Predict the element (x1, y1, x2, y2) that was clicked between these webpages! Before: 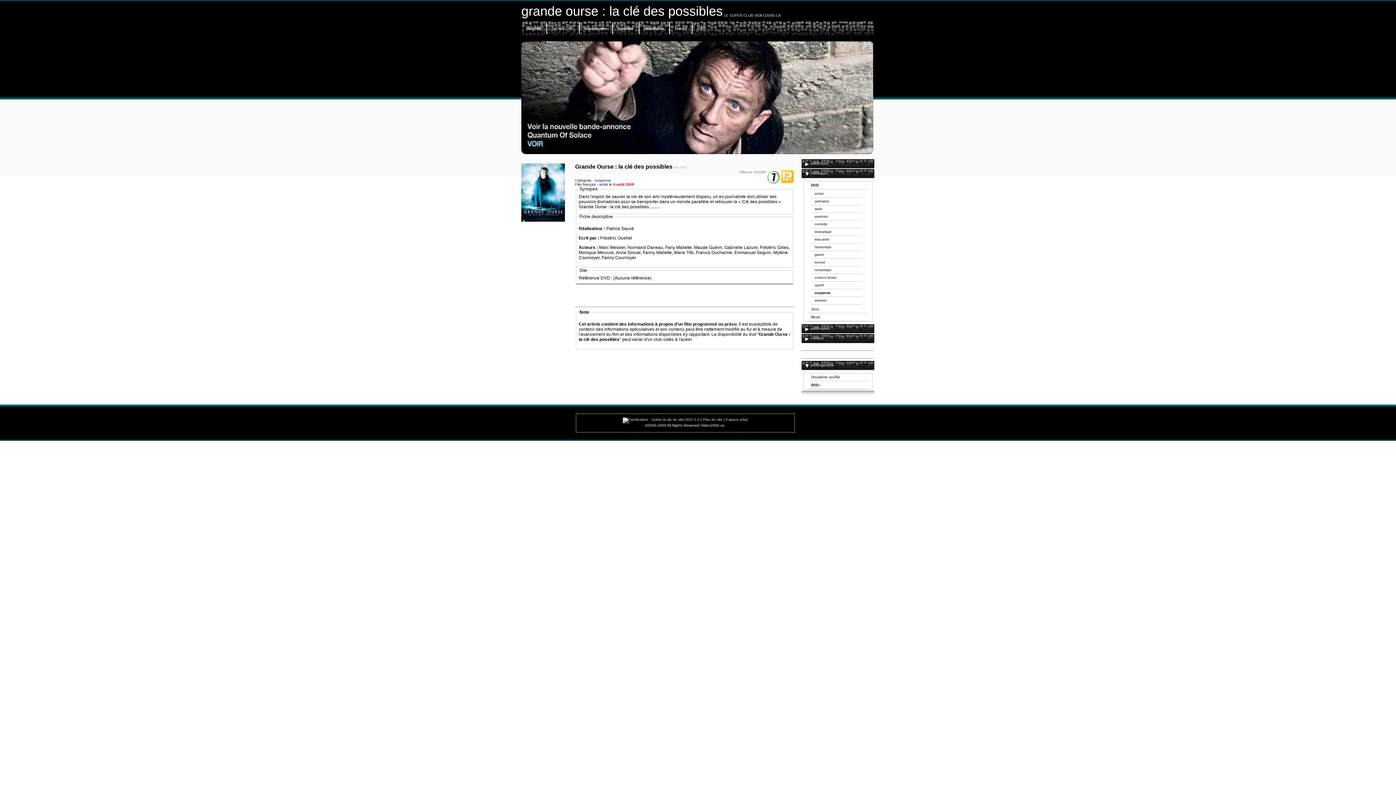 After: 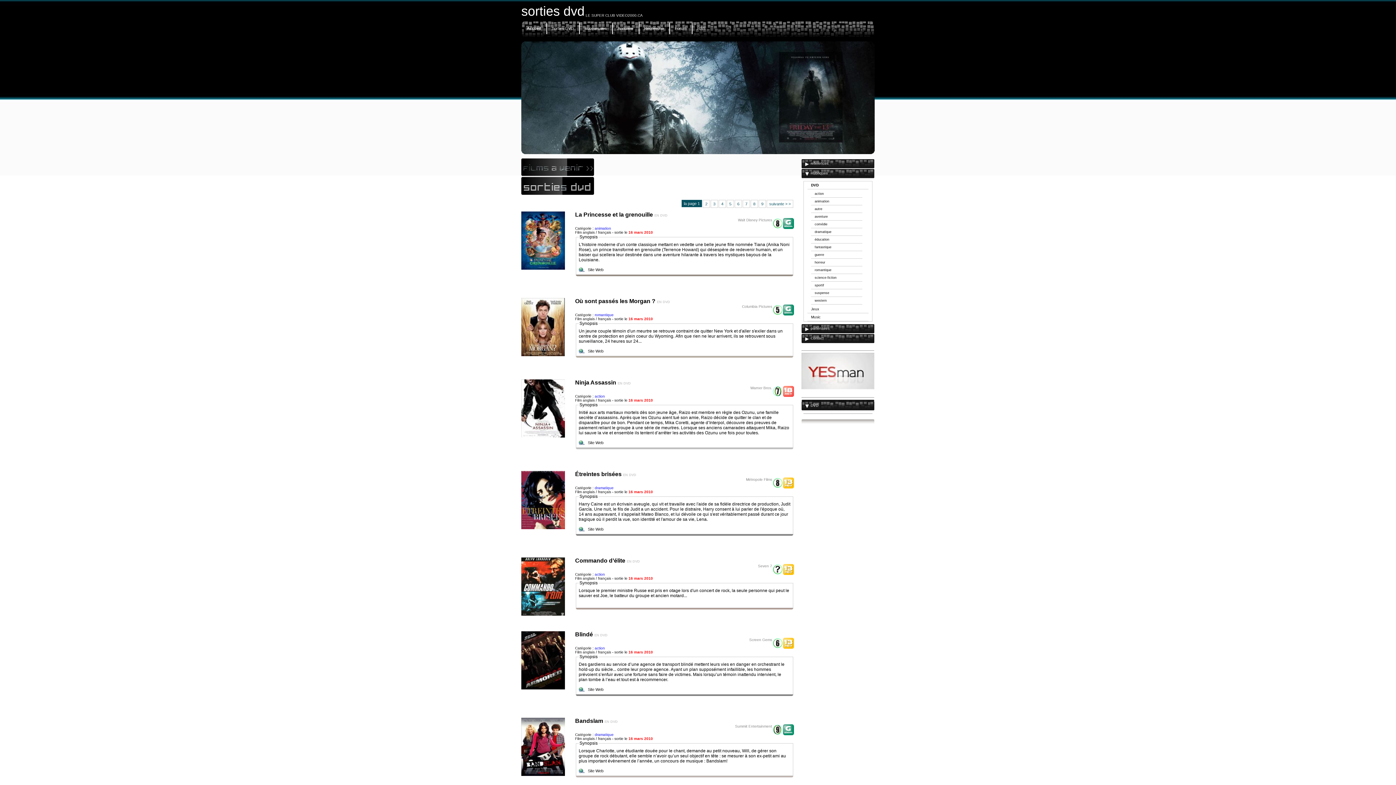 Action: label: Sorties DVD bbox: (546, 22, 579, 34)